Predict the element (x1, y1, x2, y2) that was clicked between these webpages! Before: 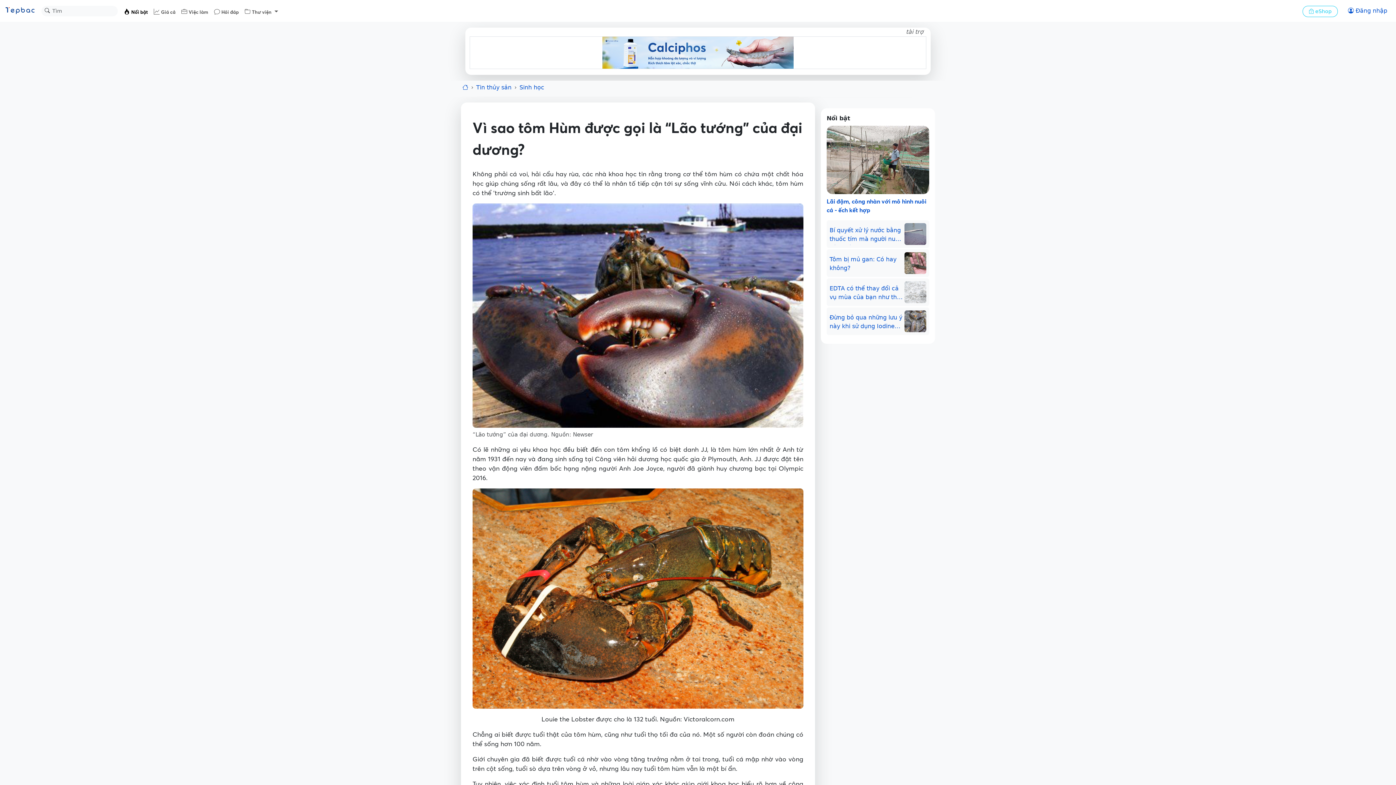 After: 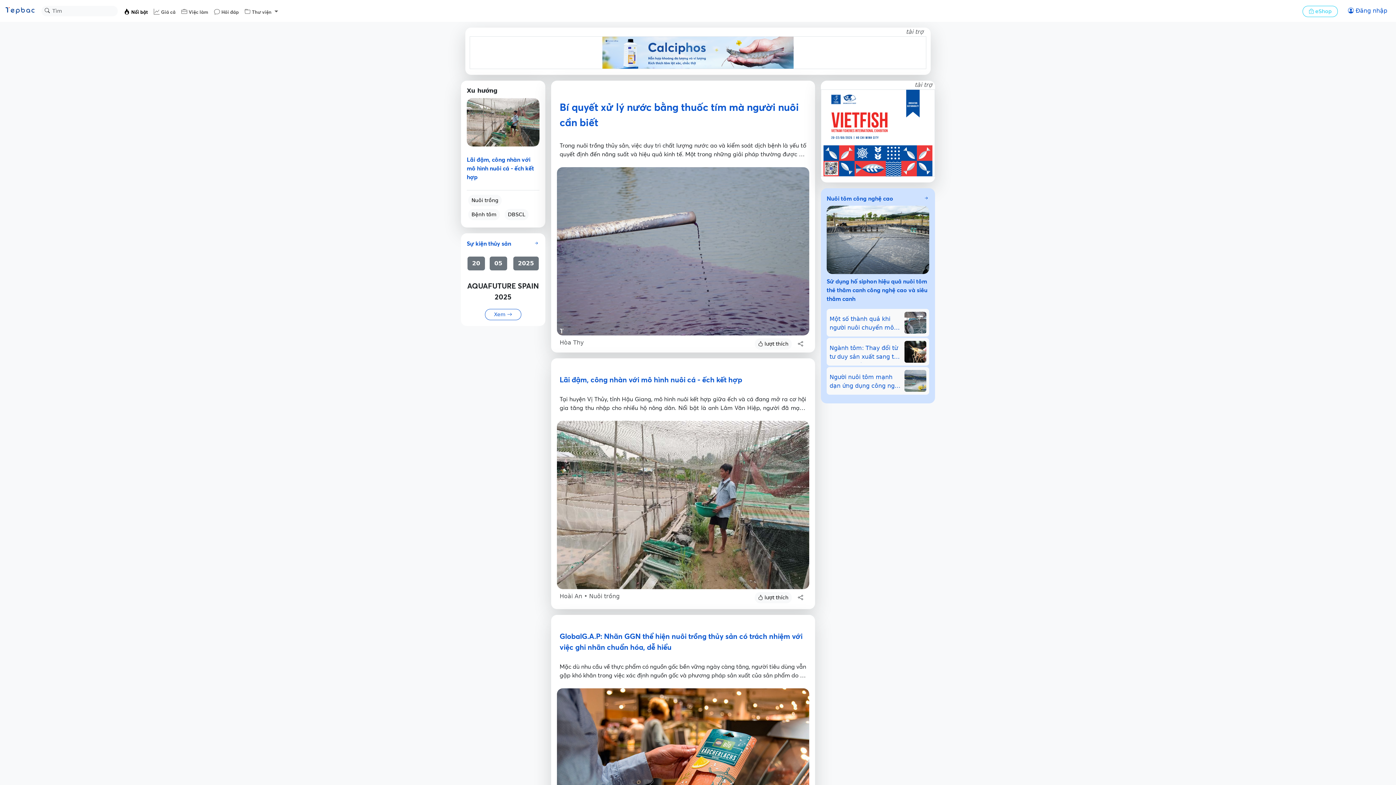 Action: bbox: (462, 84, 468, 90)